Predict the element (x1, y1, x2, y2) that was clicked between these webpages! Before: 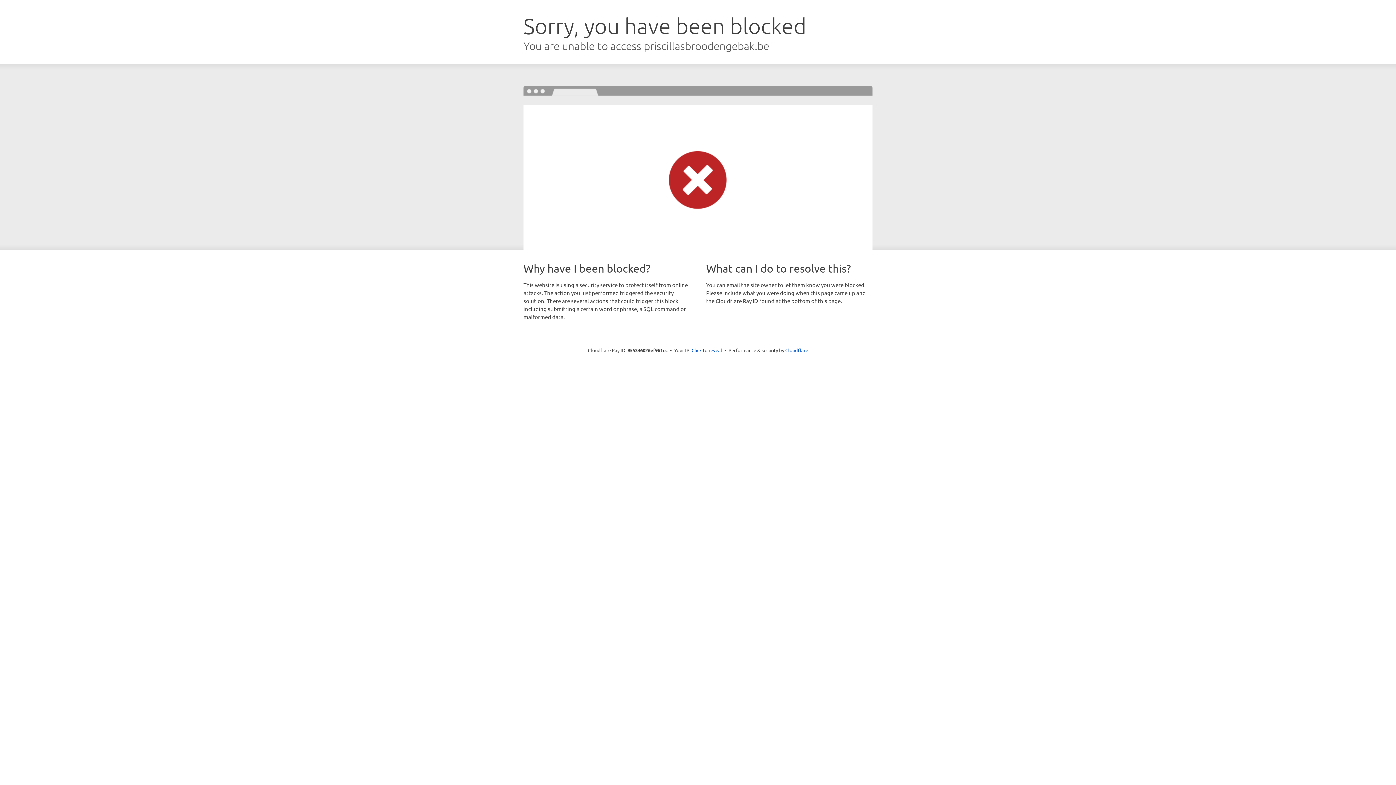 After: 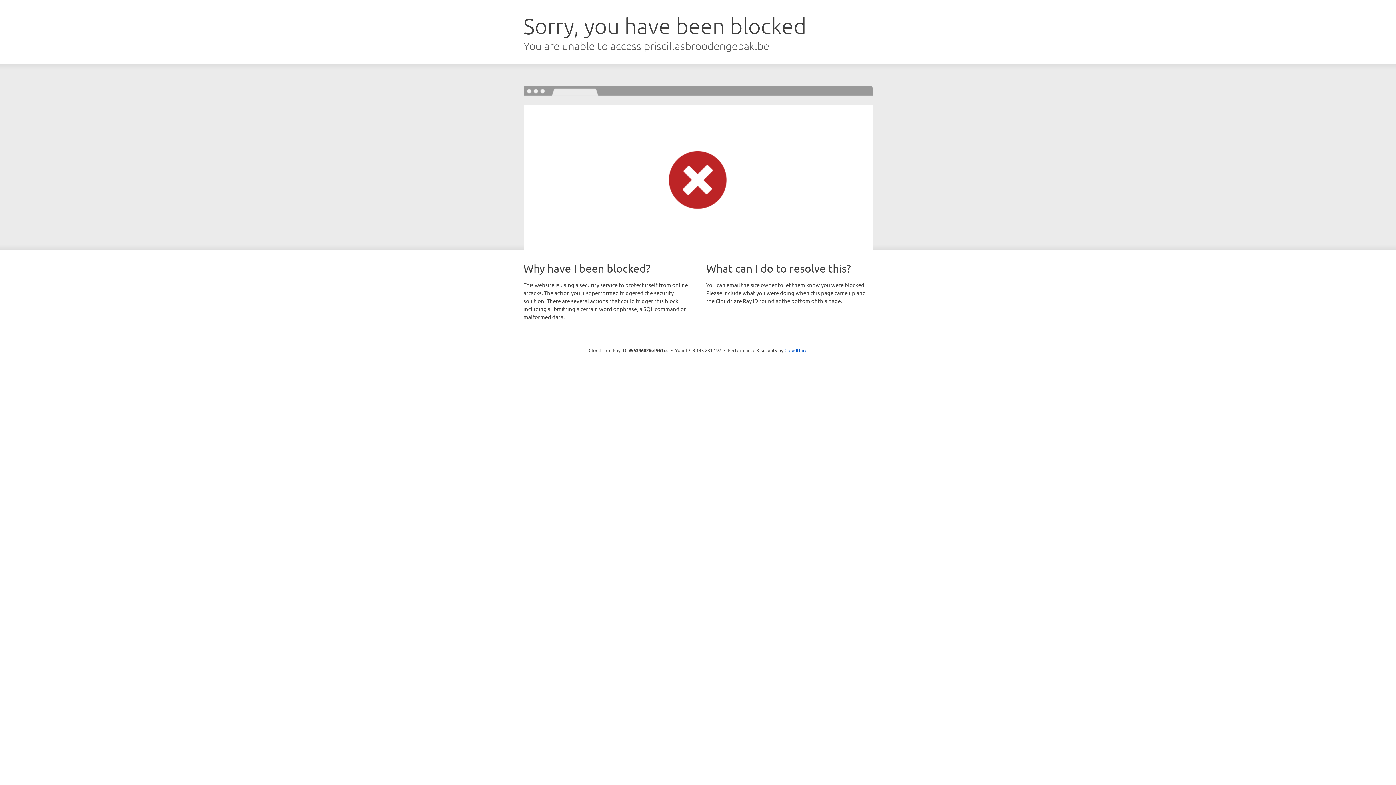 Action: bbox: (691, 346, 722, 353) label: Click to reveal